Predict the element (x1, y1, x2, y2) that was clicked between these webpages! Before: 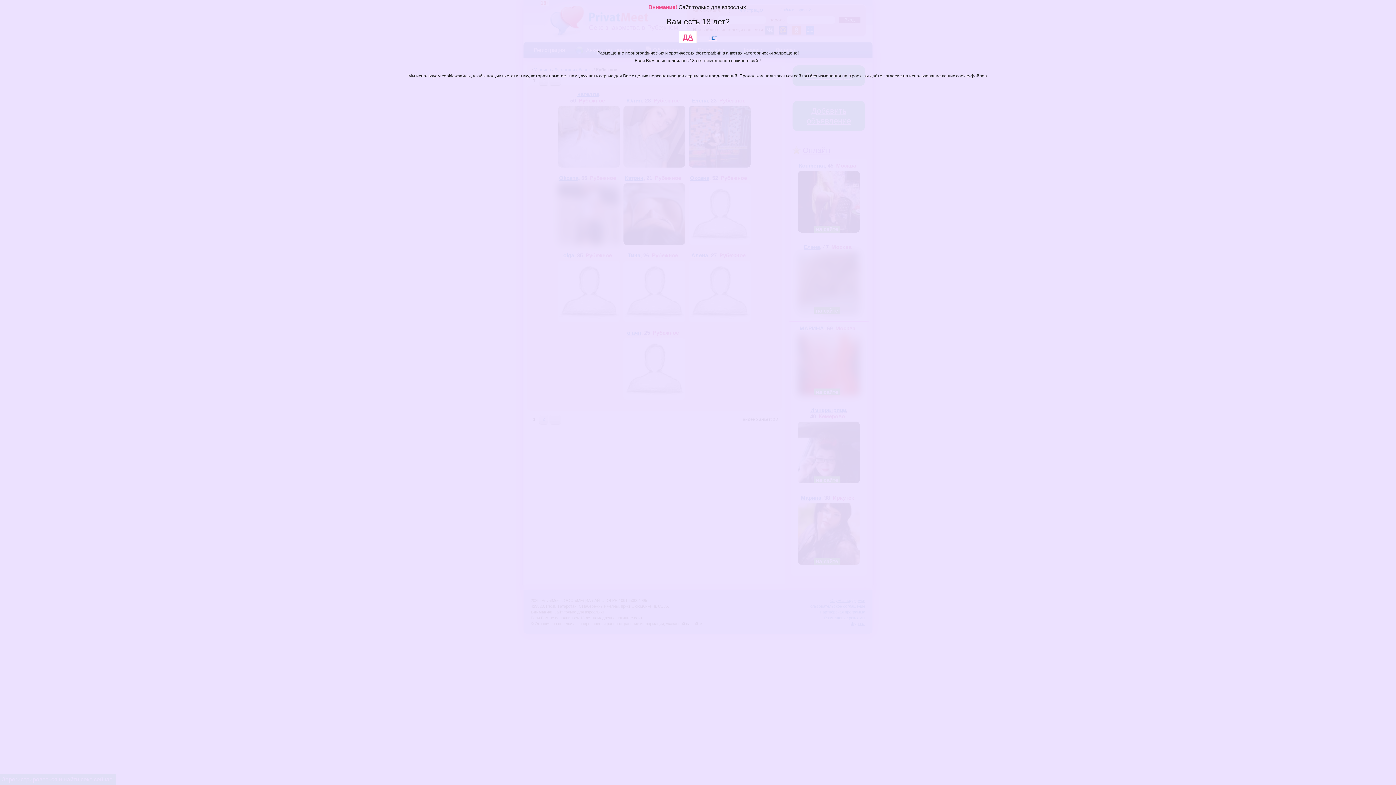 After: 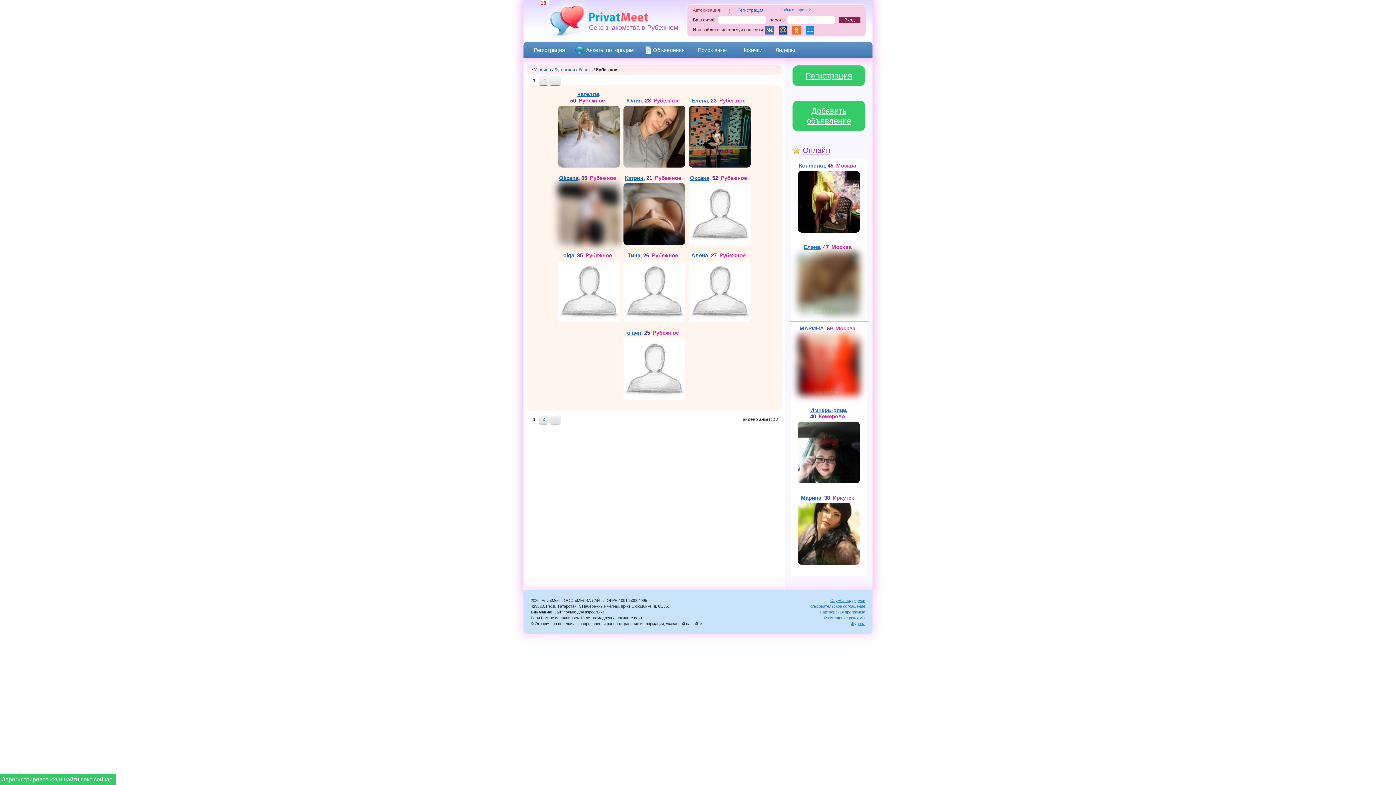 Action: label: ДА bbox: (678, 30, 697, 43)